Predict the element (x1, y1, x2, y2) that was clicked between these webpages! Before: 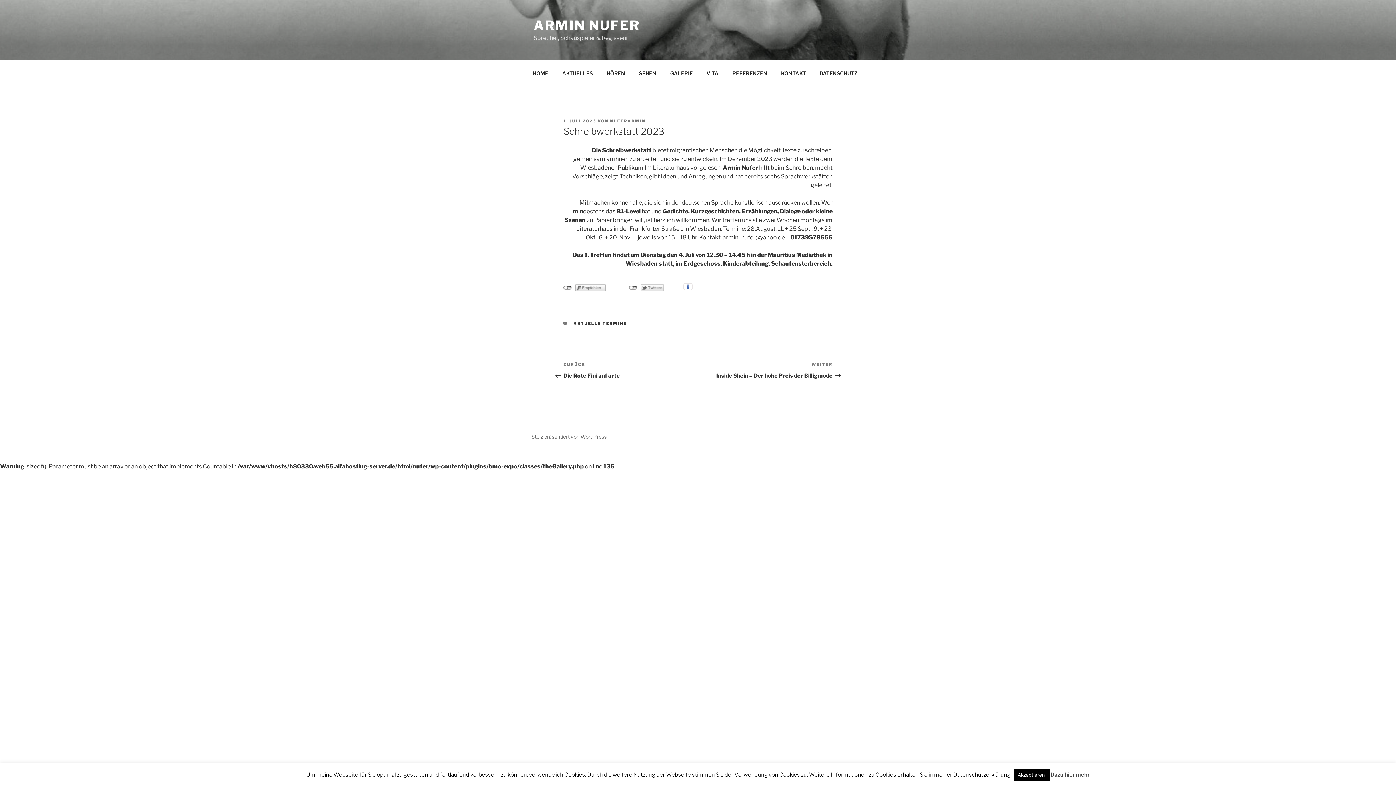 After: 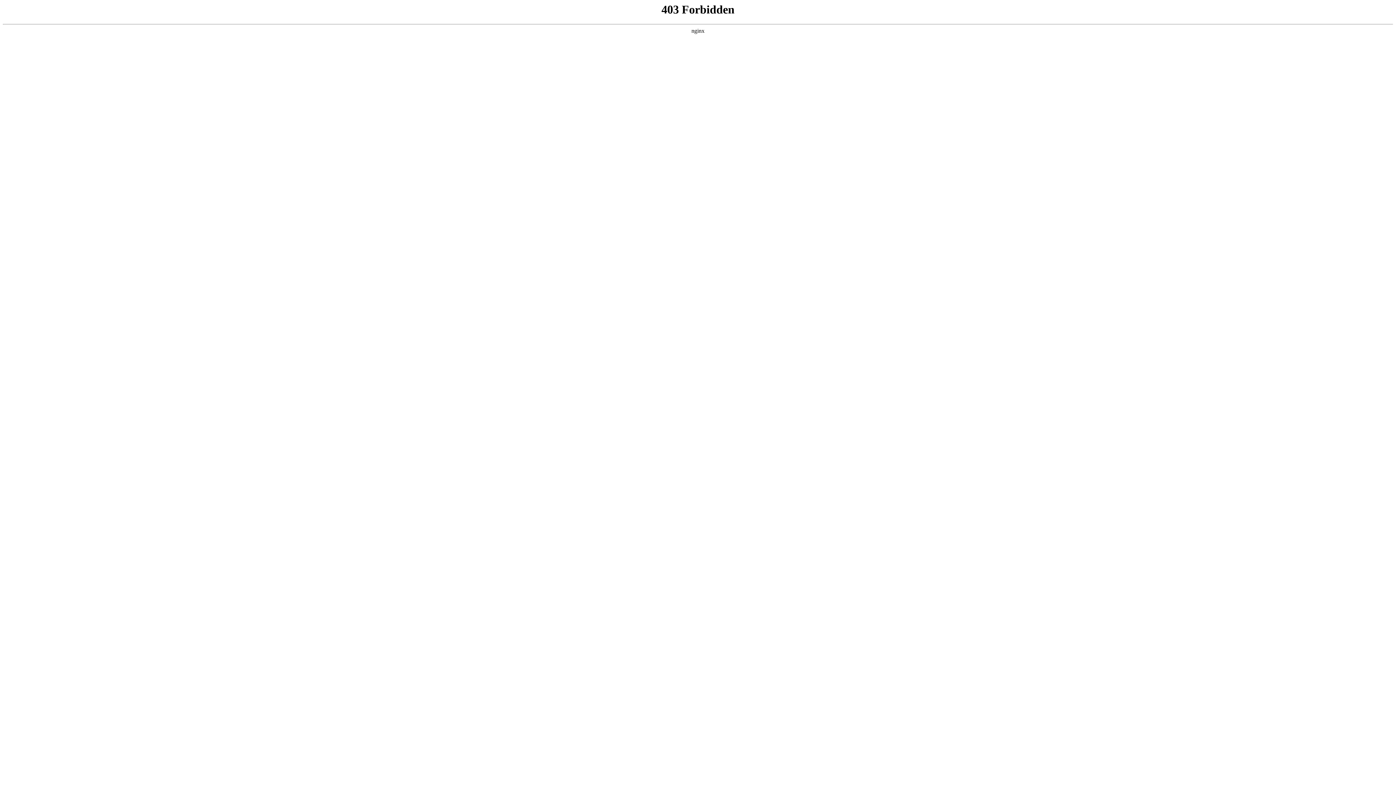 Action: bbox: (531, 433, 606, 440) label: Stolz präsentiert von WordPress